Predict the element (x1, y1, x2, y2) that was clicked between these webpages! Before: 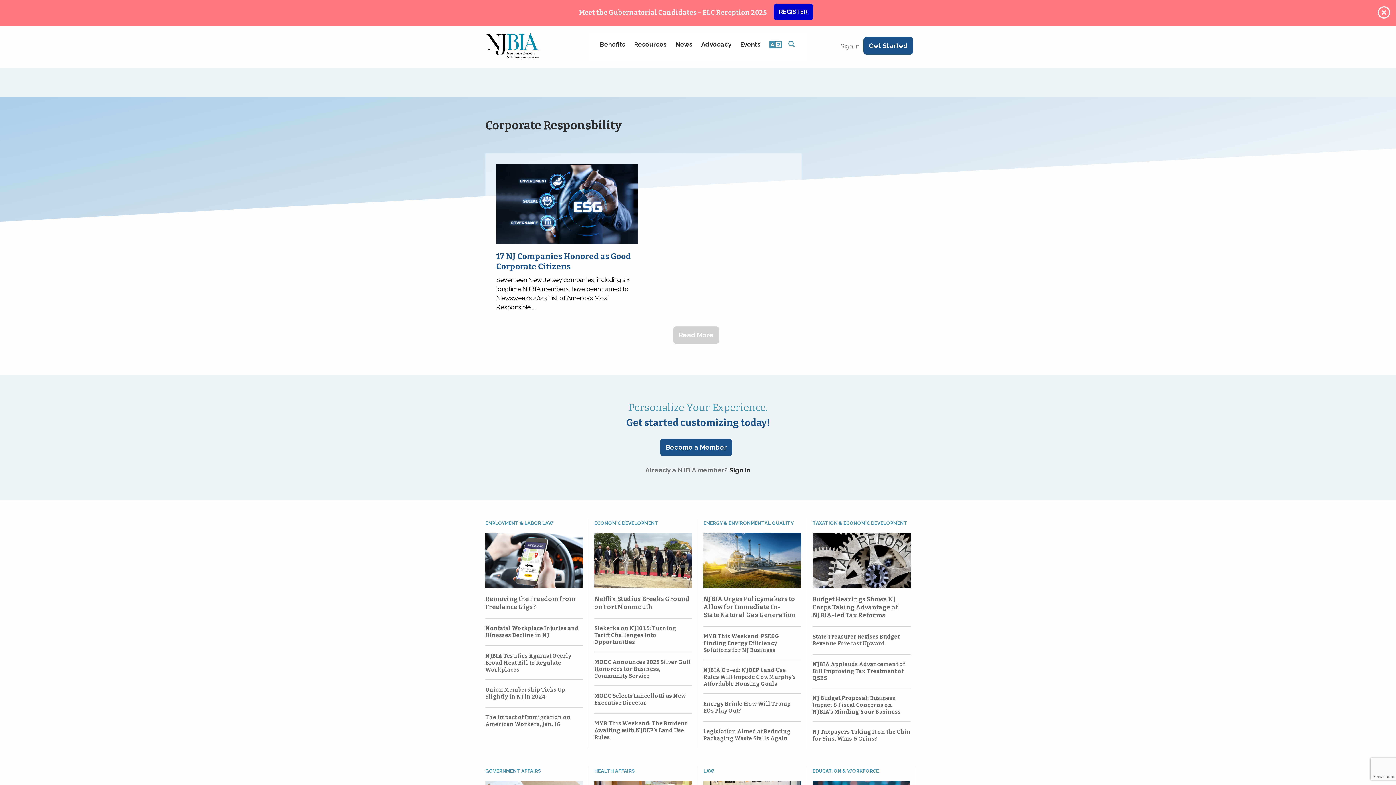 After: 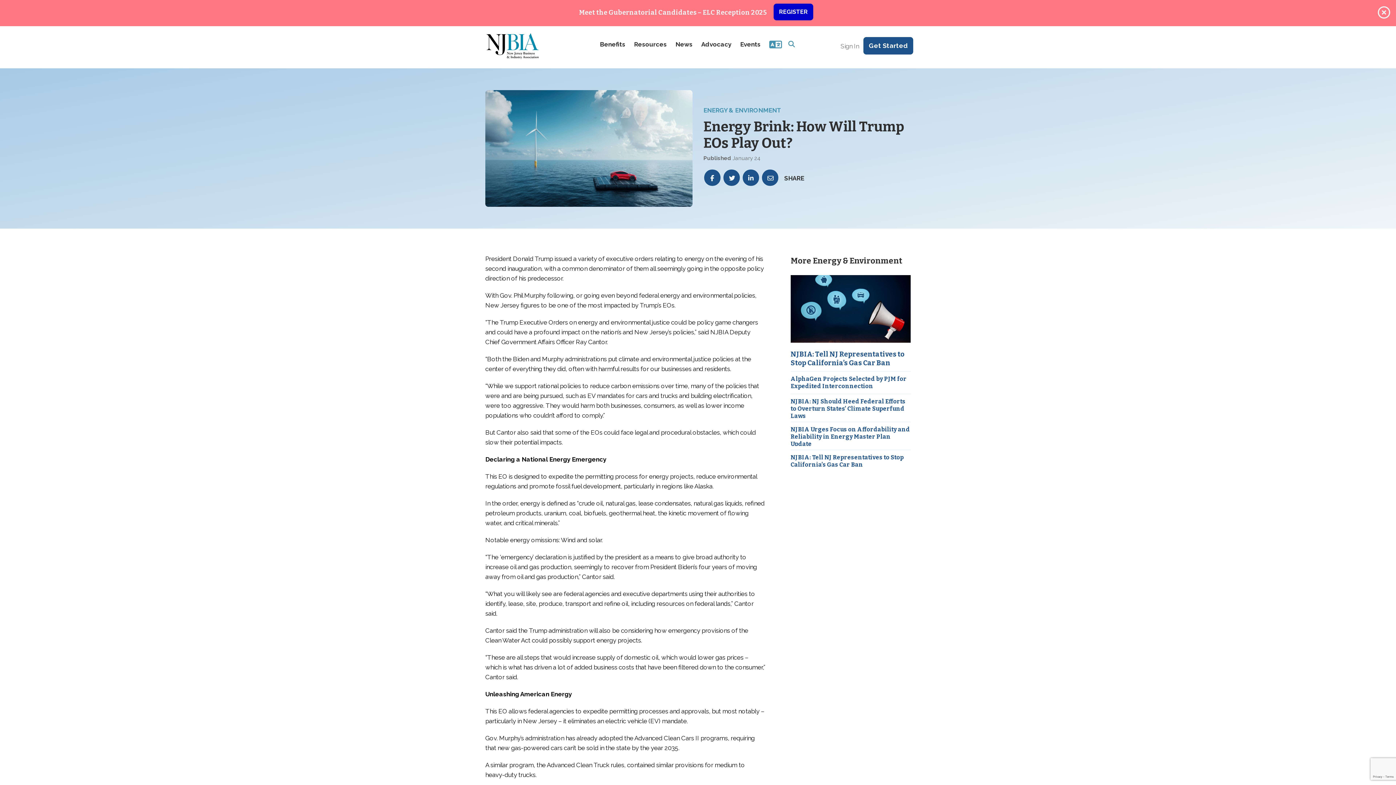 Action: bbox: (703, 701, 801, 714) label: Energy Brink: How Will Trump EOs Play Out?